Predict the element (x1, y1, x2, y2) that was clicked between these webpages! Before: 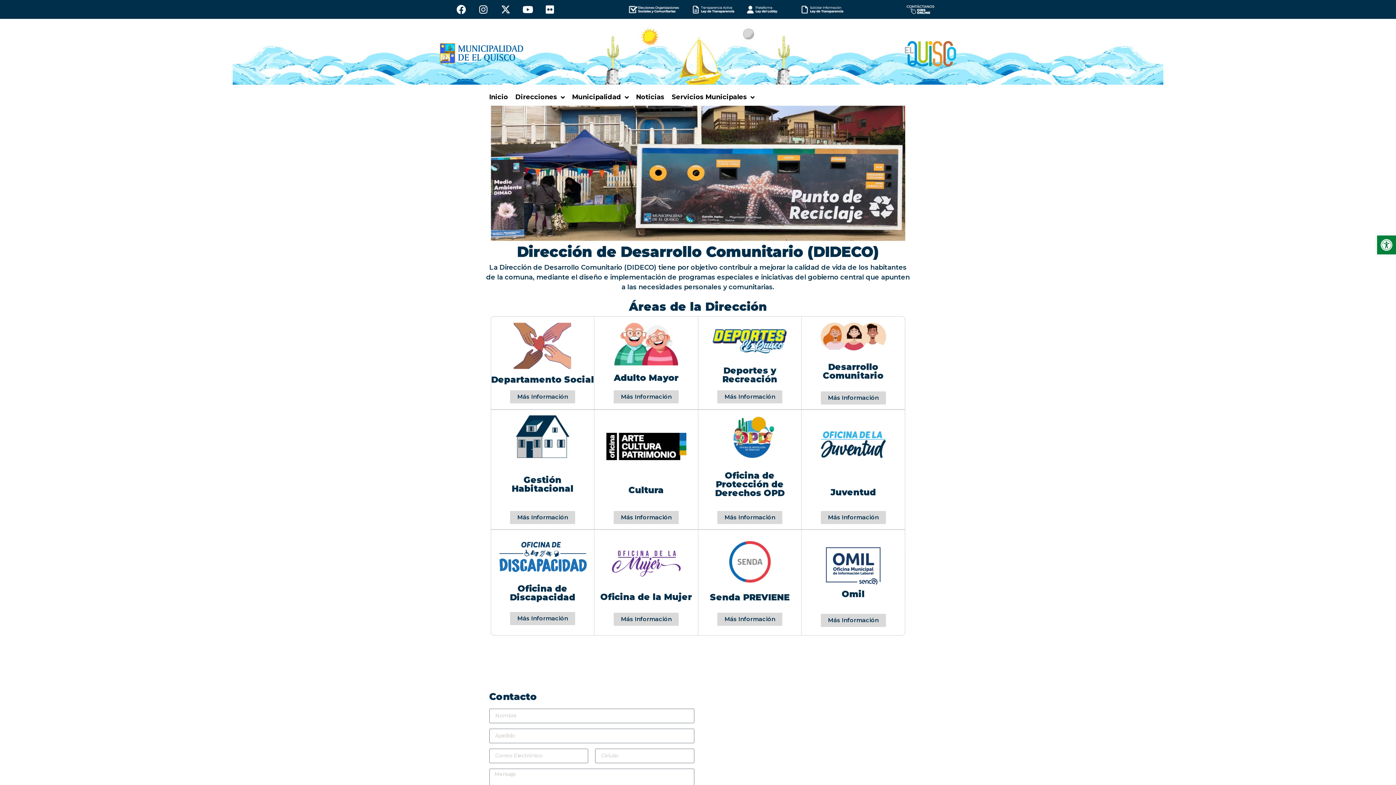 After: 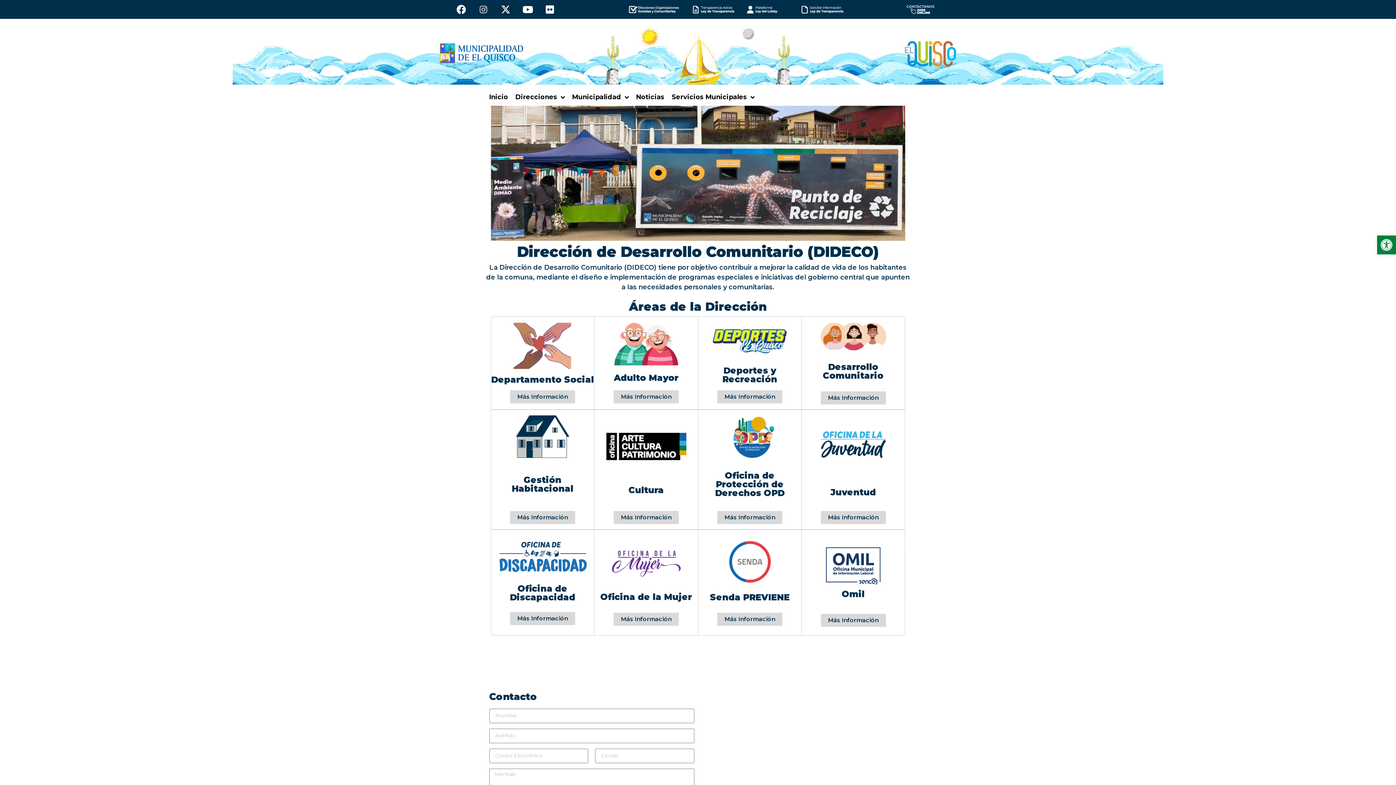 Action: bbox: (474, 0, 493, 18) label: Instagram